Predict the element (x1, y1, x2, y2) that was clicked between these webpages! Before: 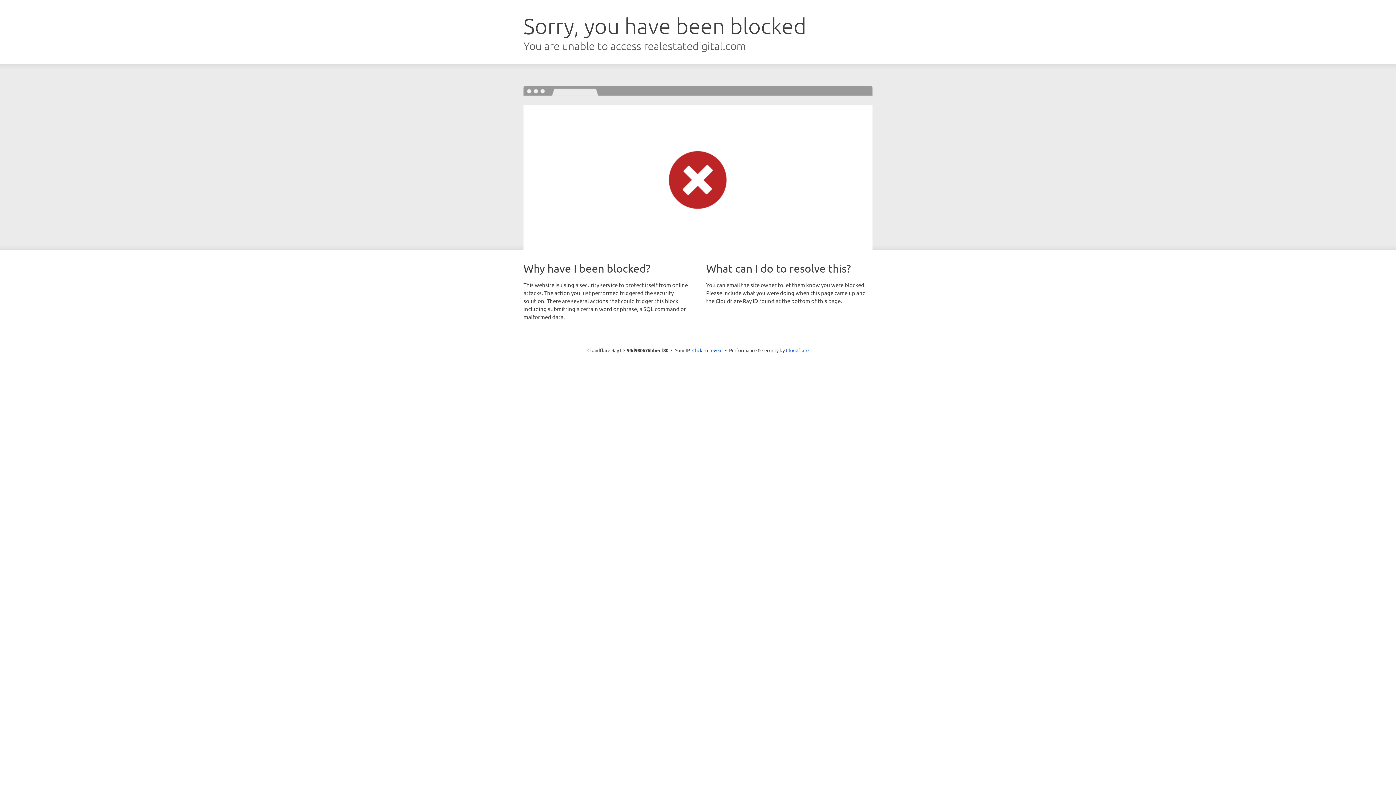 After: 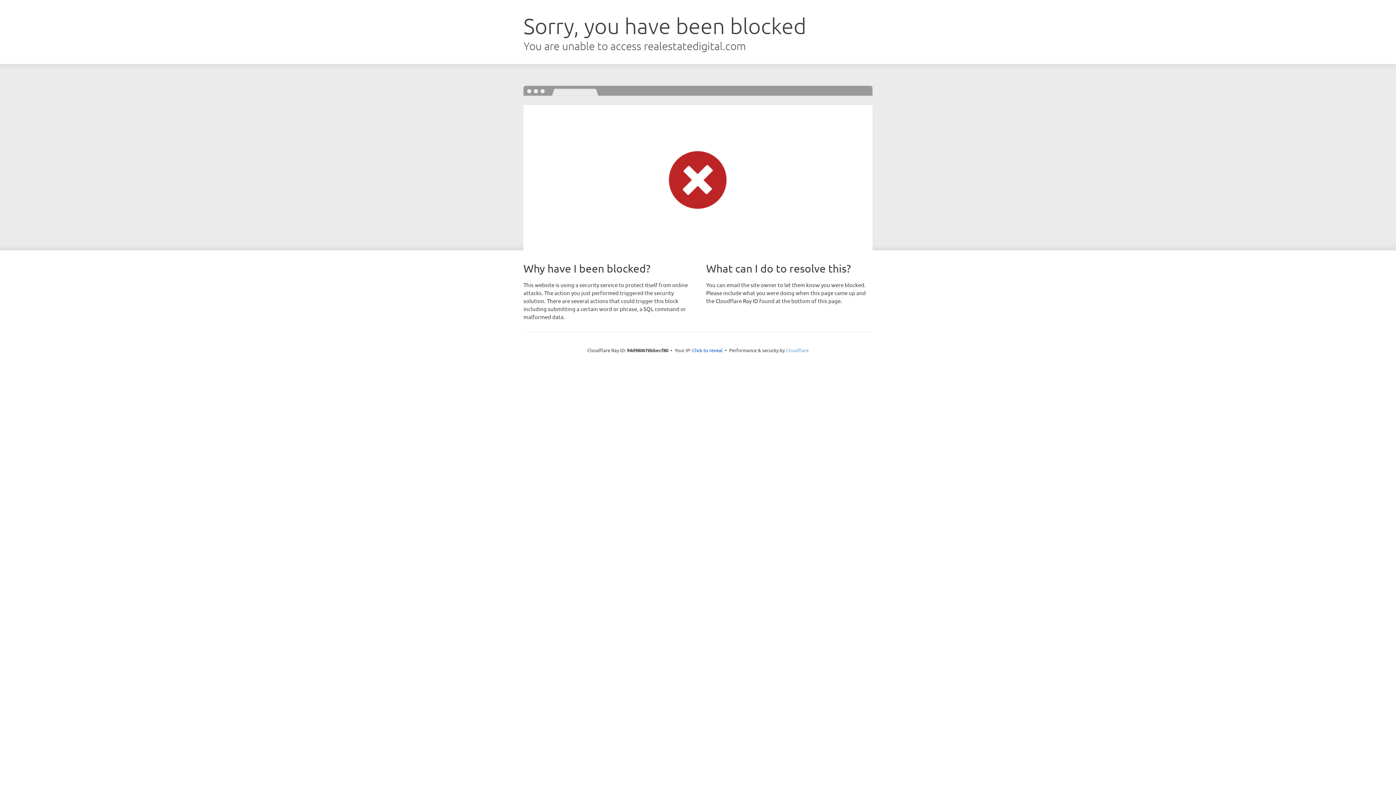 Action: bbox: (786, 347, 808, 353) label: Cloudflare